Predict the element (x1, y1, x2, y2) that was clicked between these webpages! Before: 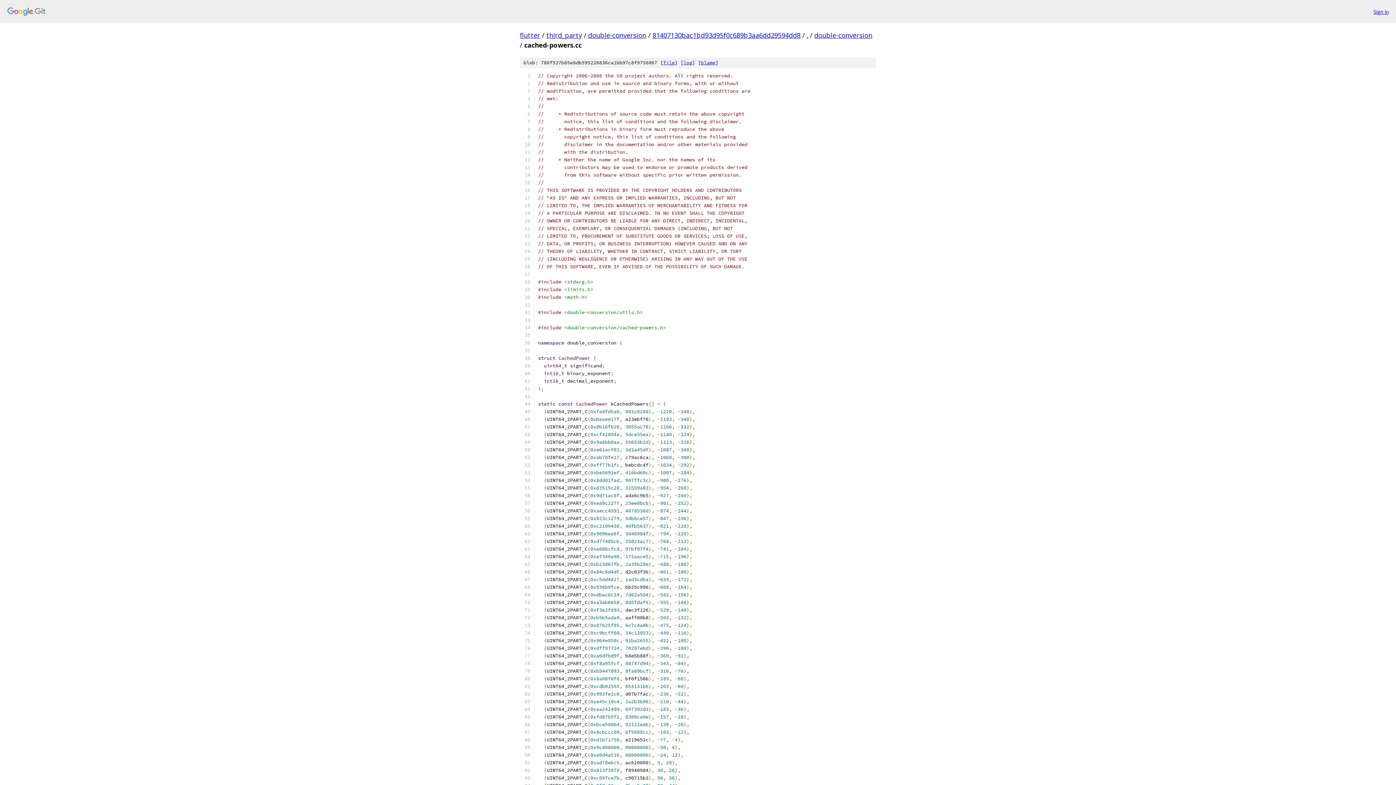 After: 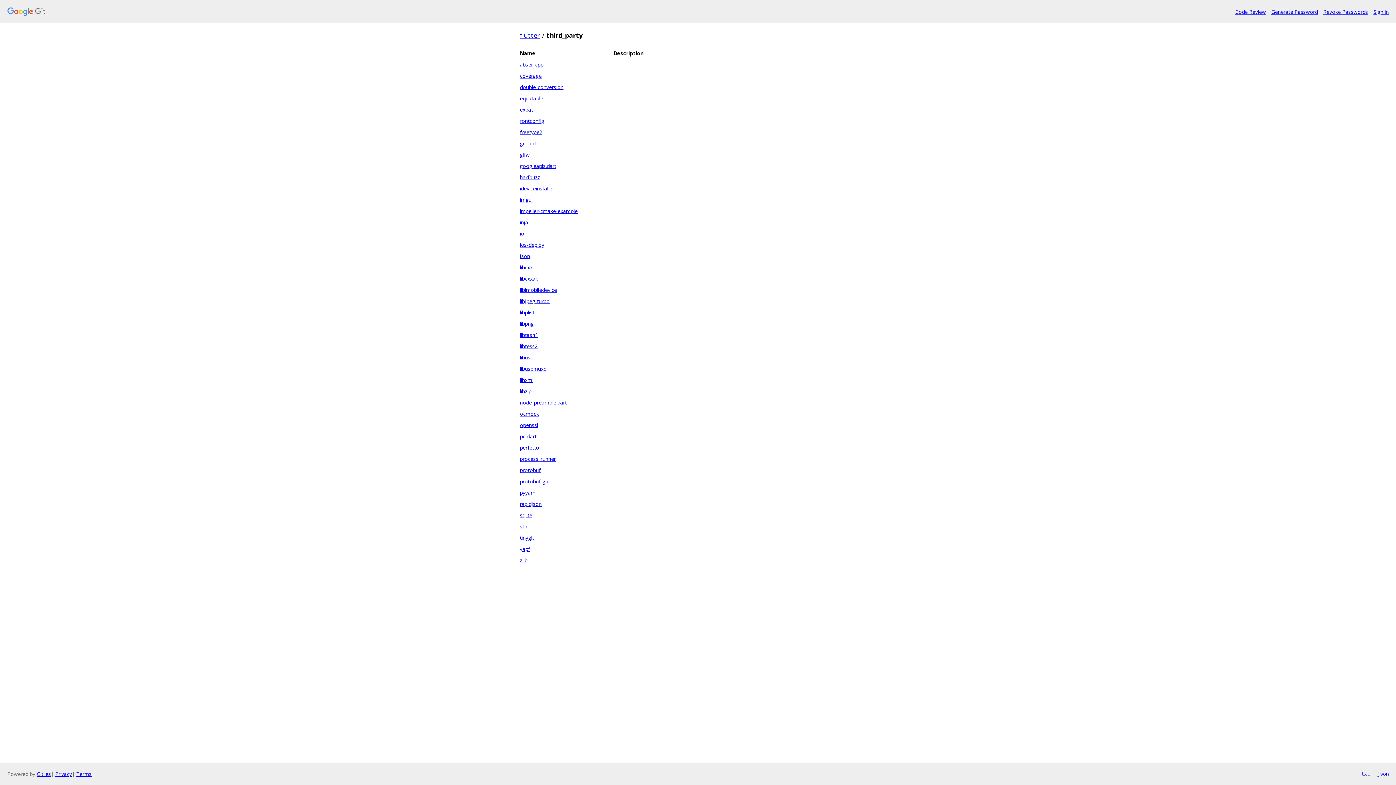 Action: bbox: (546, 30, 582, 39) label: third_party